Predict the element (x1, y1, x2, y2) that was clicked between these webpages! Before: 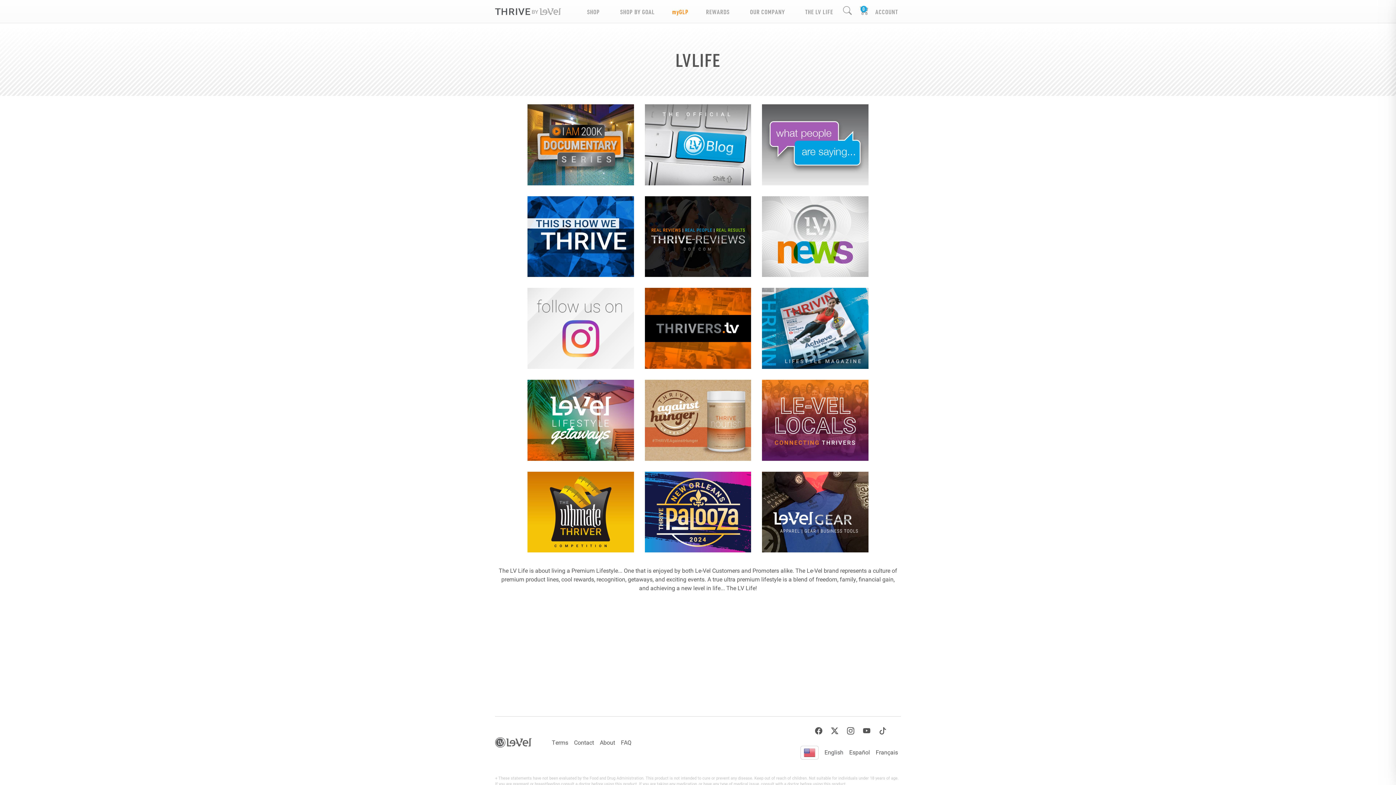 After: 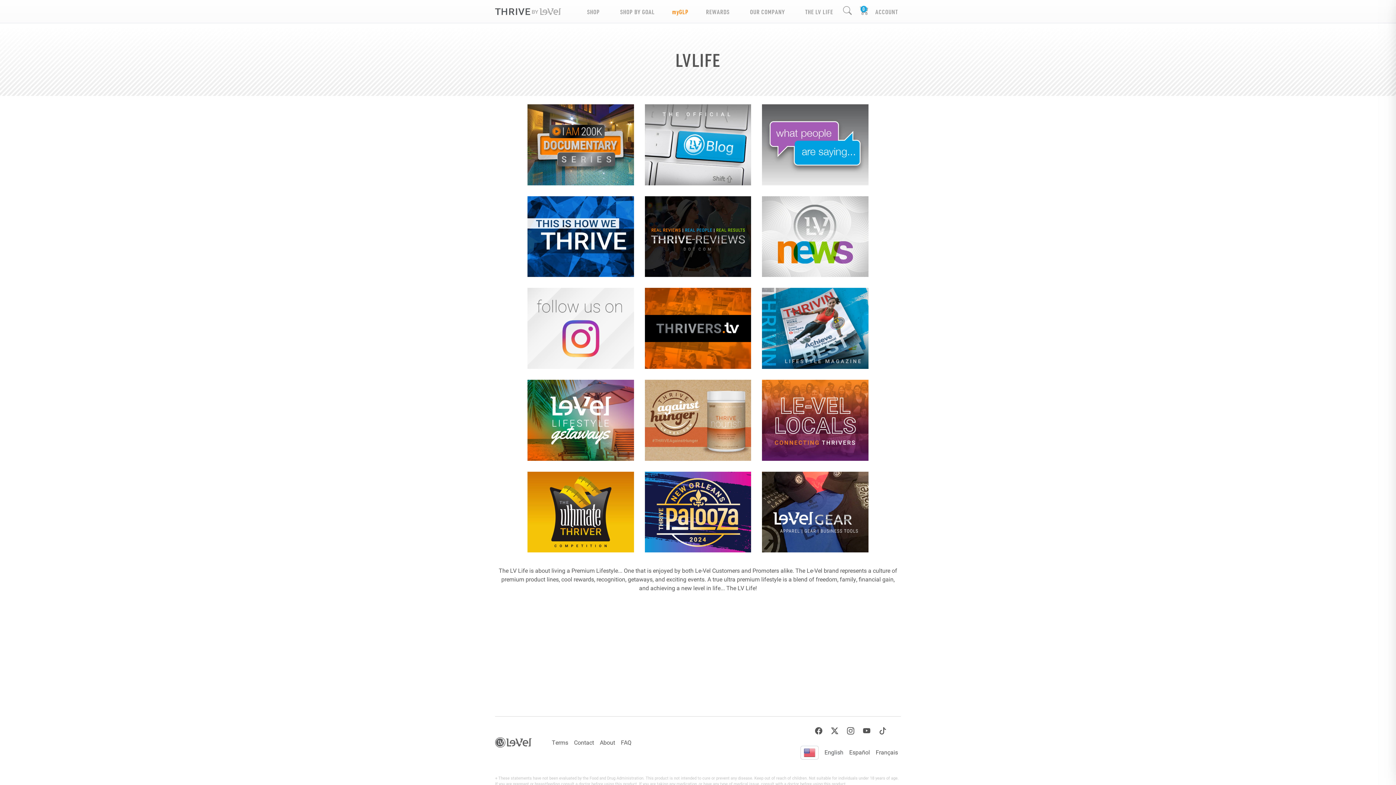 Action: bbox: (527, 232, 634, 239)